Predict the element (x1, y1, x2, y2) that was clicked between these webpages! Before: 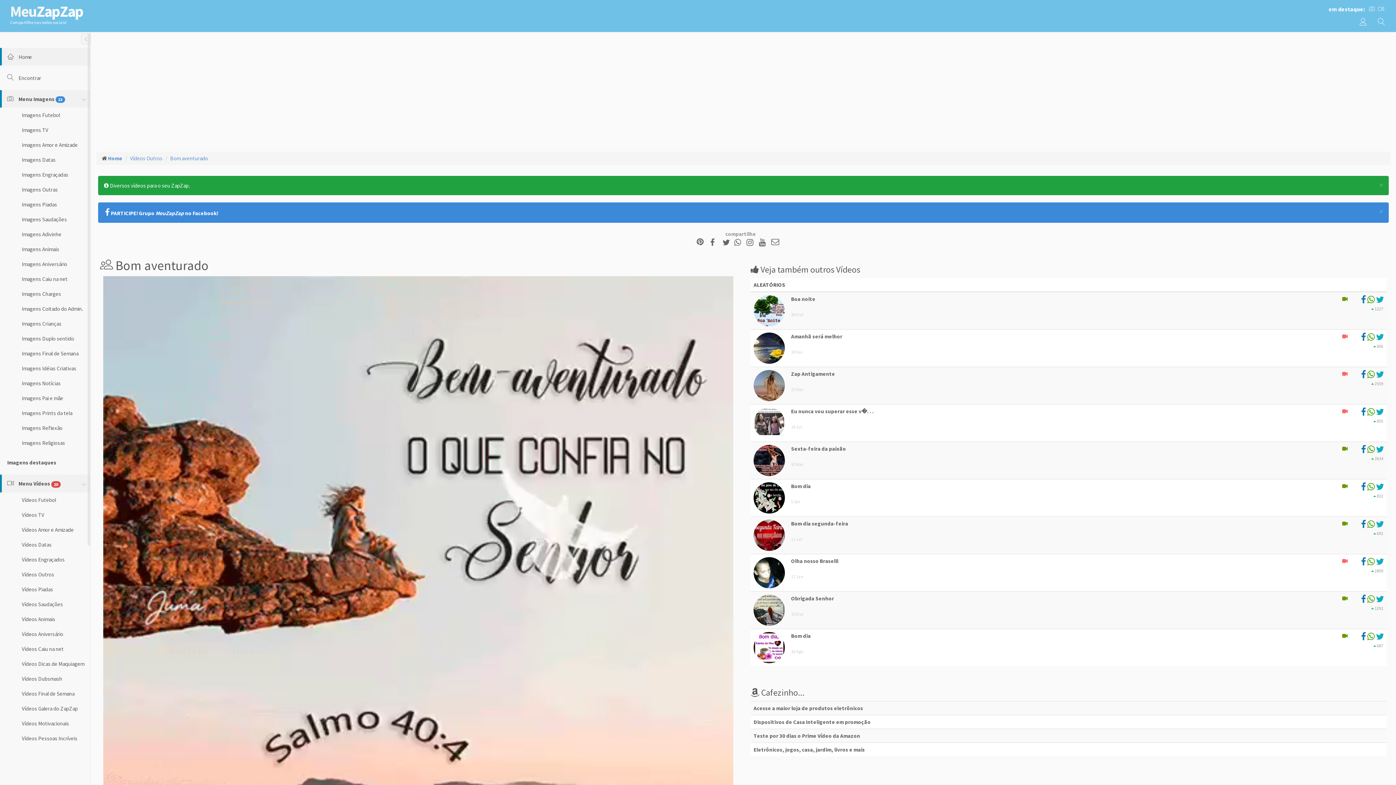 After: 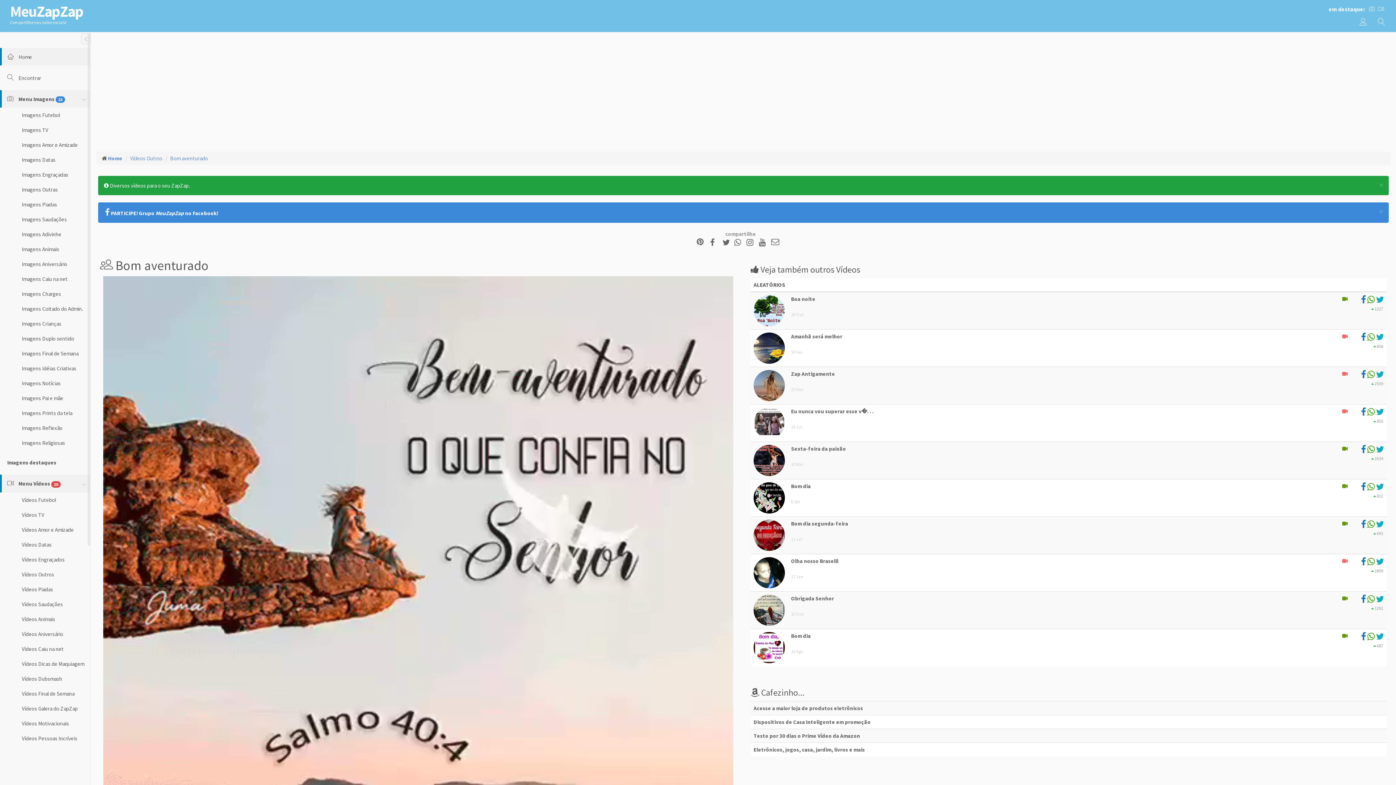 Action: bbox: (1376, 559, 1384, 566)